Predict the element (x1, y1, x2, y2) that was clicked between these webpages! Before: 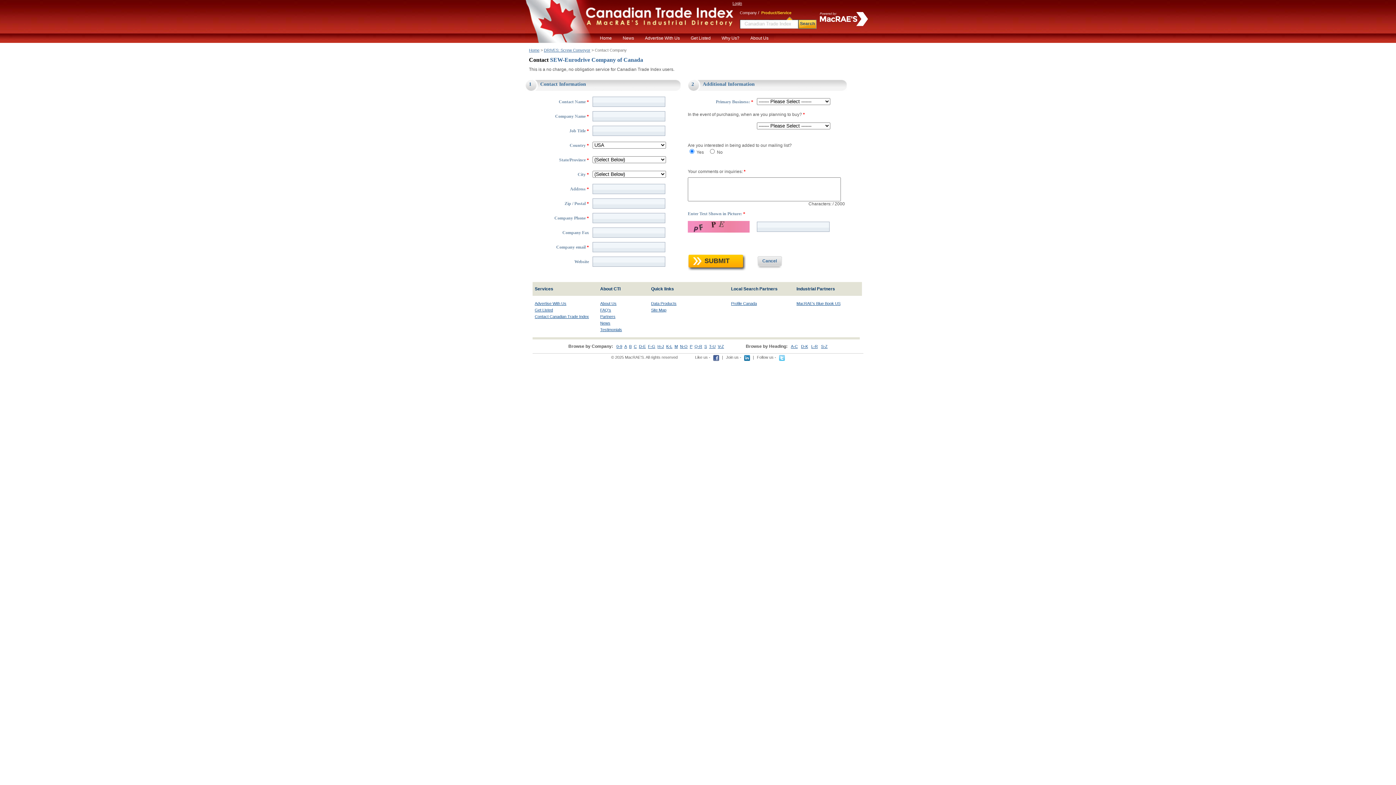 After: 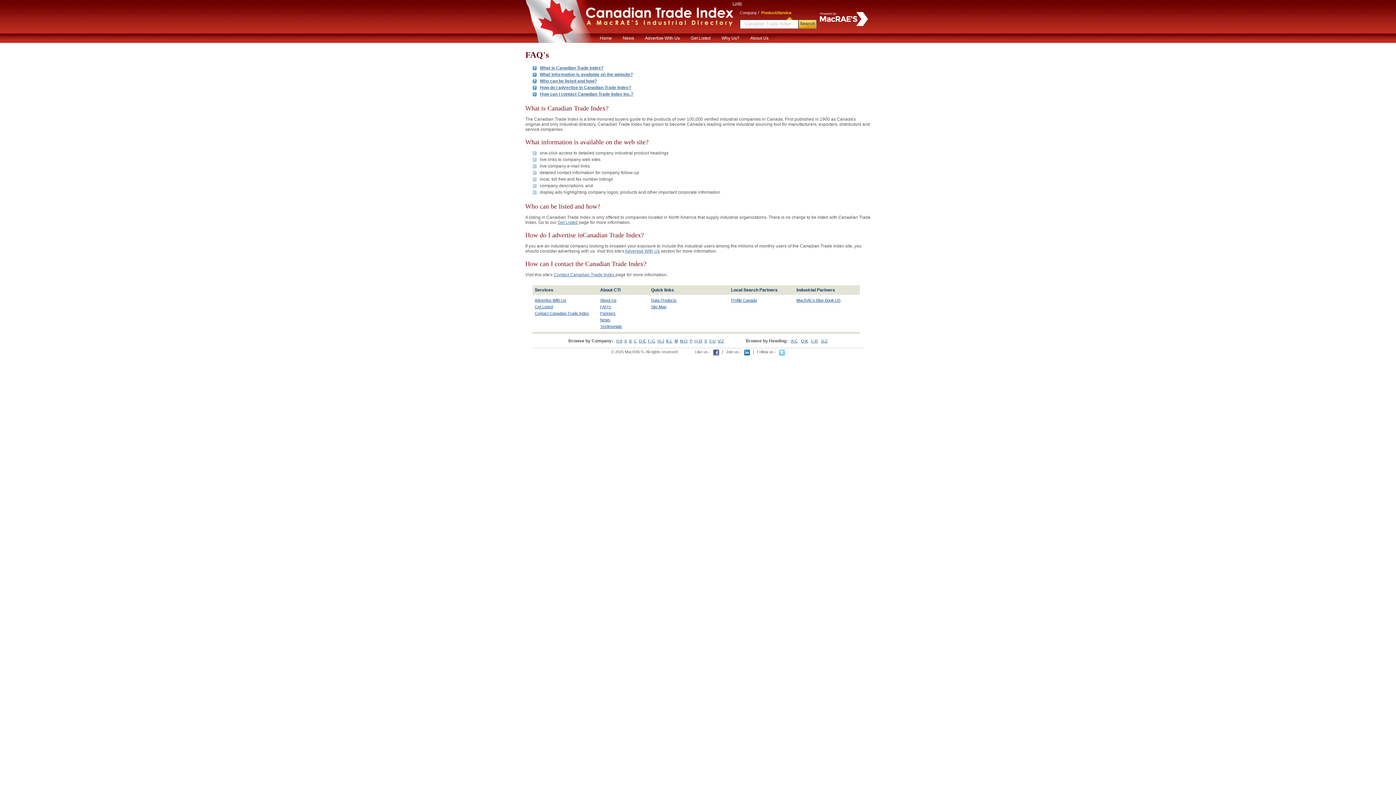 Action: label: FAQ's bbox: (600, 308, 611, 312)